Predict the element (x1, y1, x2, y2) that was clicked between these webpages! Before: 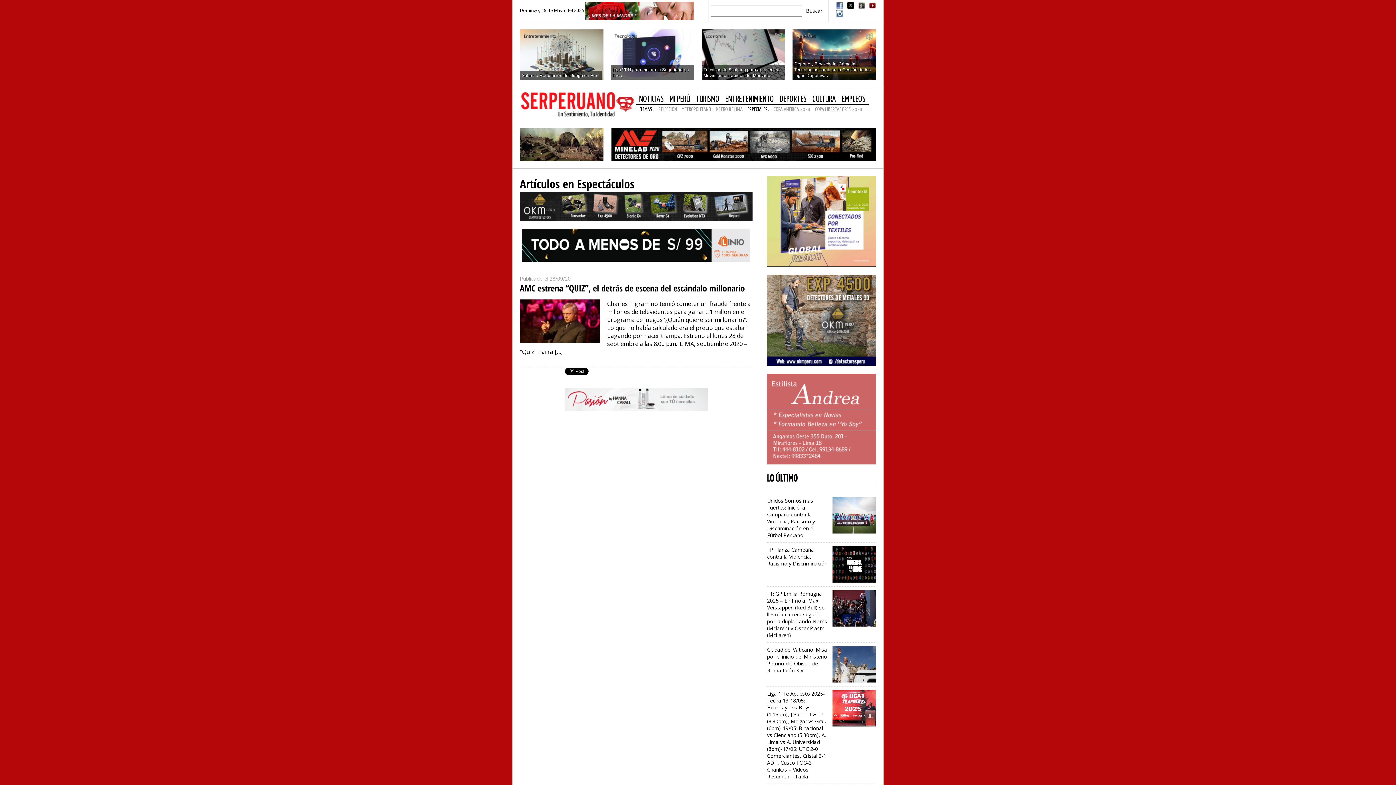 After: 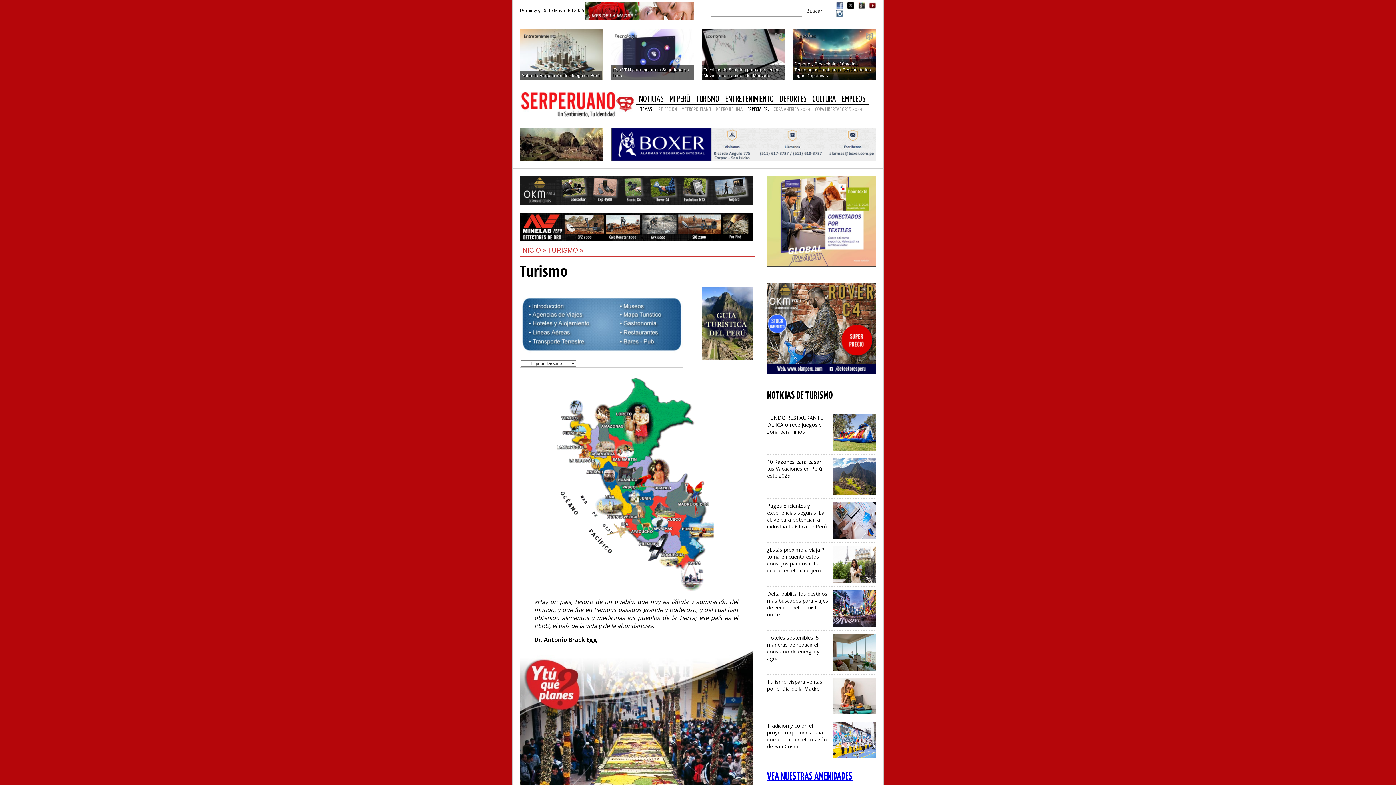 Action: label: TURISMO bbox: (693, 93, 722, 105)